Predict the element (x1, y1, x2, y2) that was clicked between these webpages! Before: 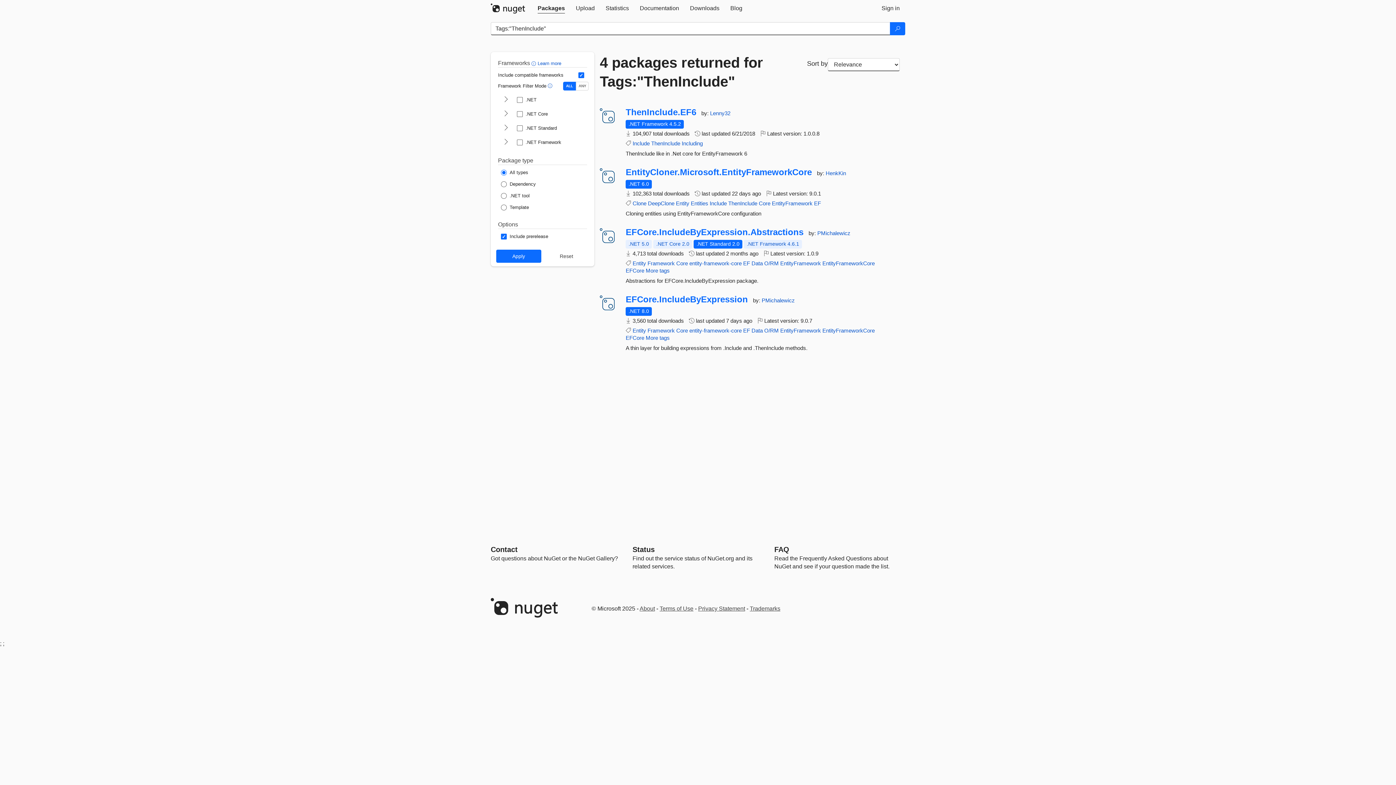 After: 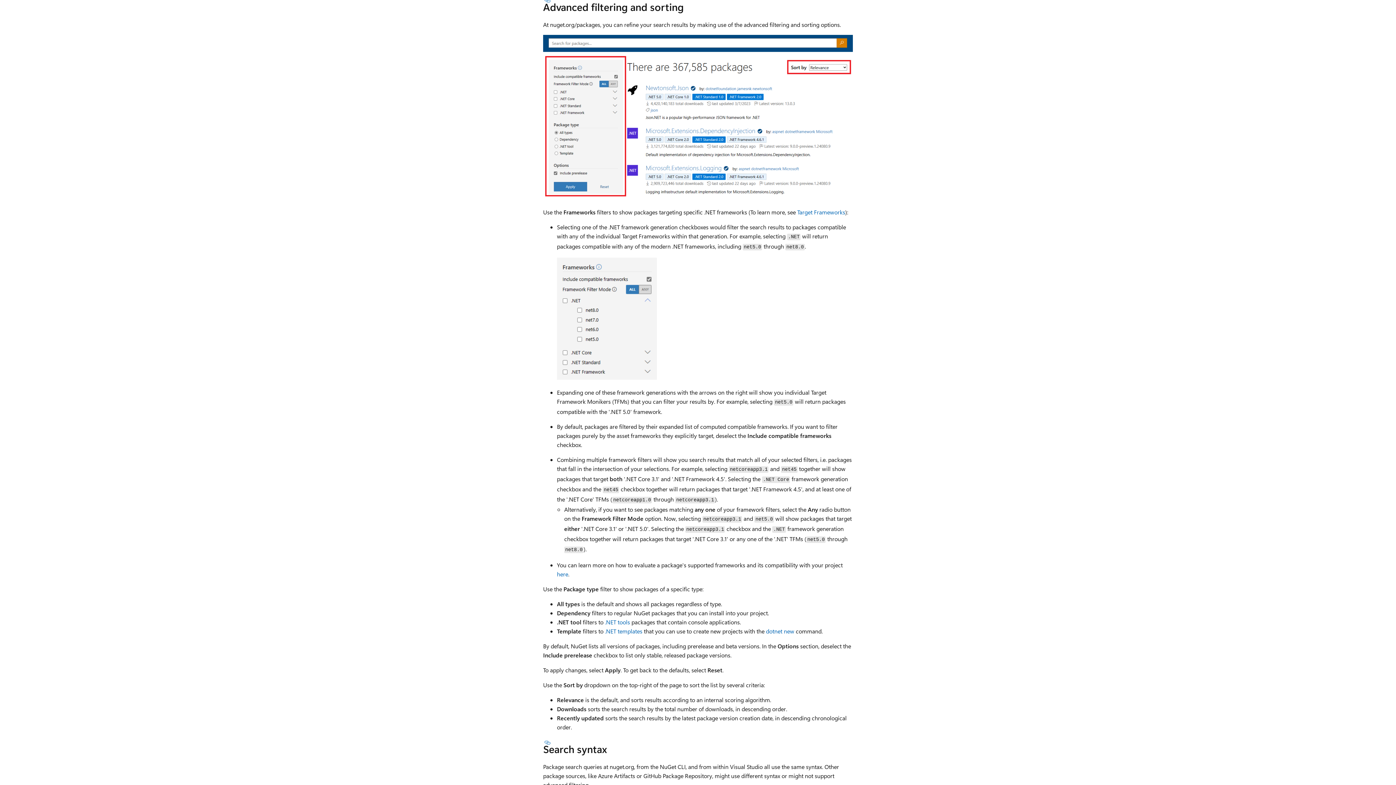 Action: bbox: (537, 60, 561, 66) label: Learn more about advanced filtering and sorting